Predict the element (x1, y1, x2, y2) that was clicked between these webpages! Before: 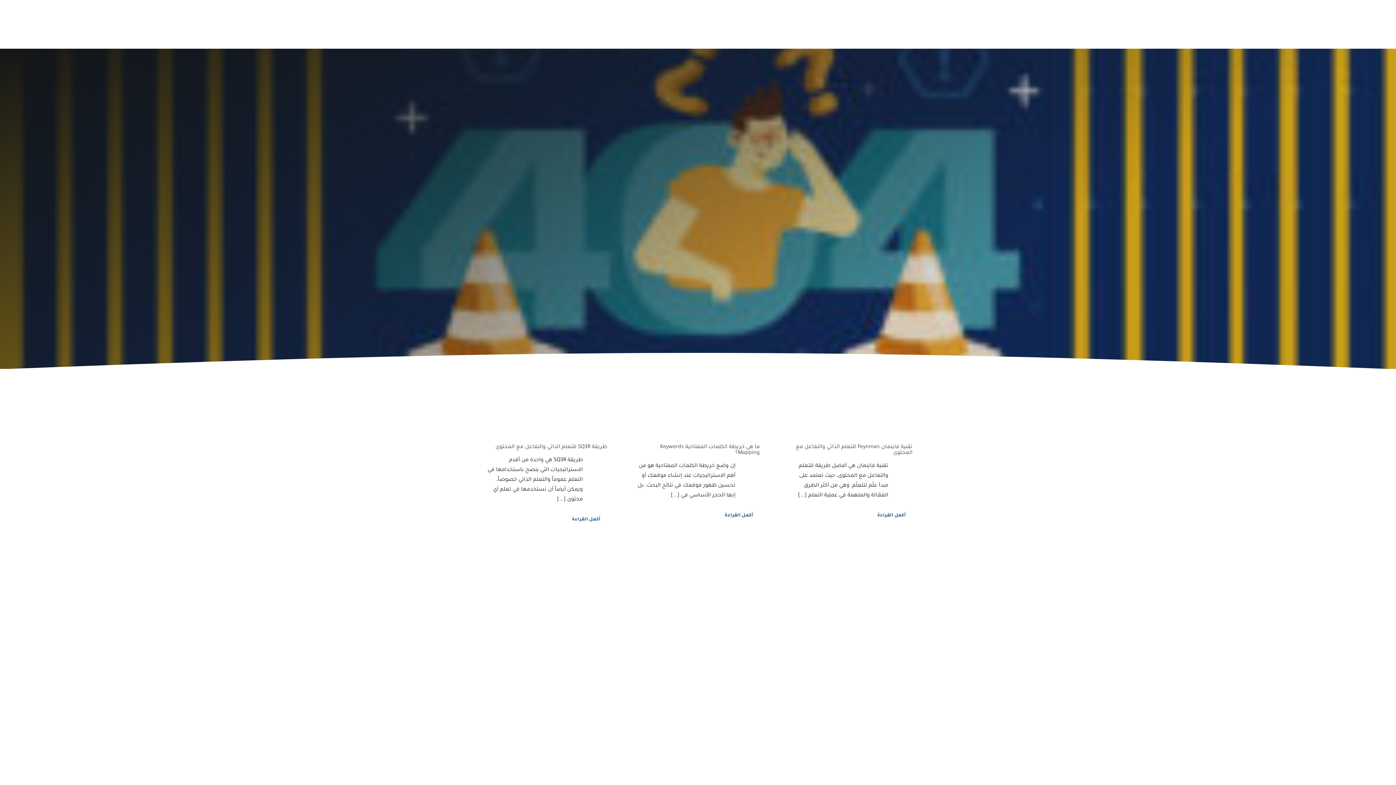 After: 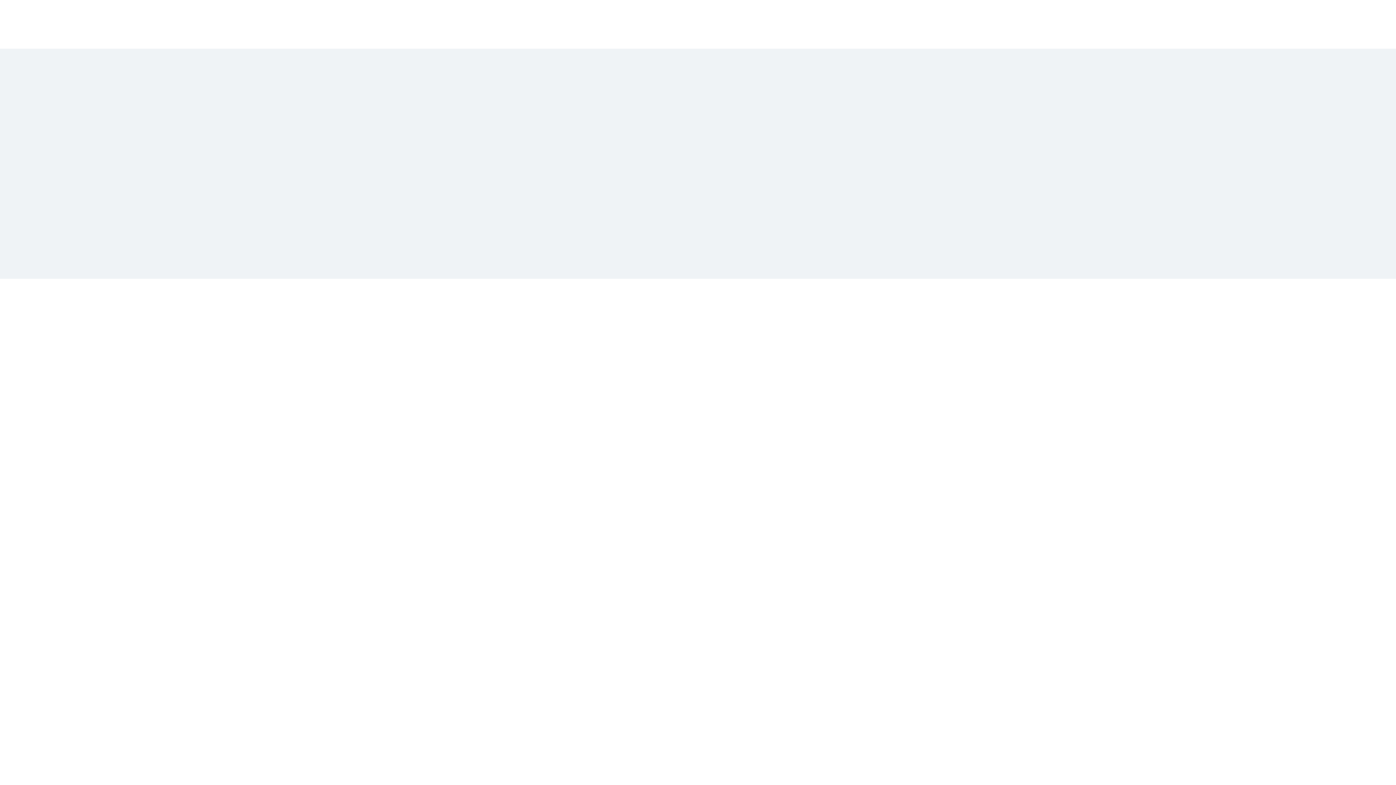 Action: bbox: (561, 512, 610, 527) label: أكمل القراءة